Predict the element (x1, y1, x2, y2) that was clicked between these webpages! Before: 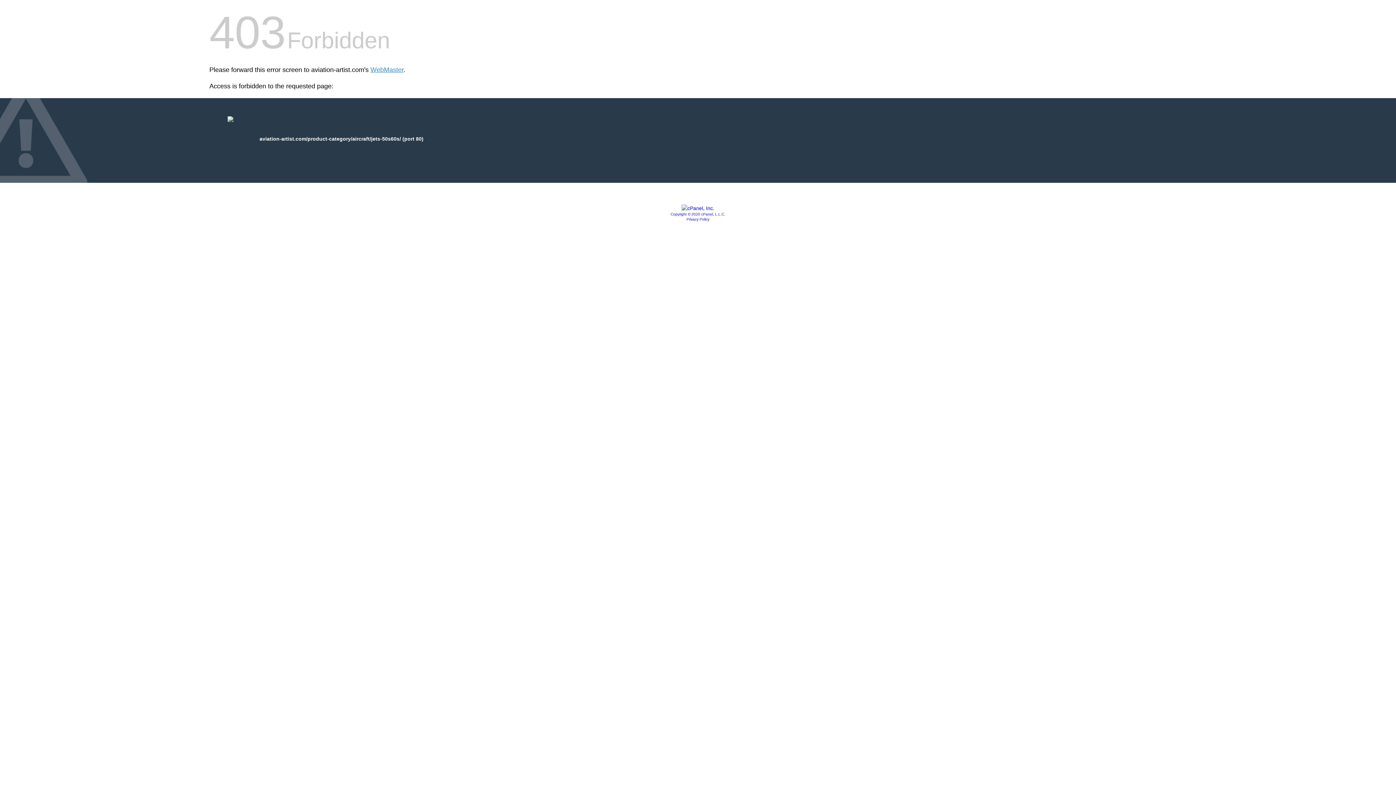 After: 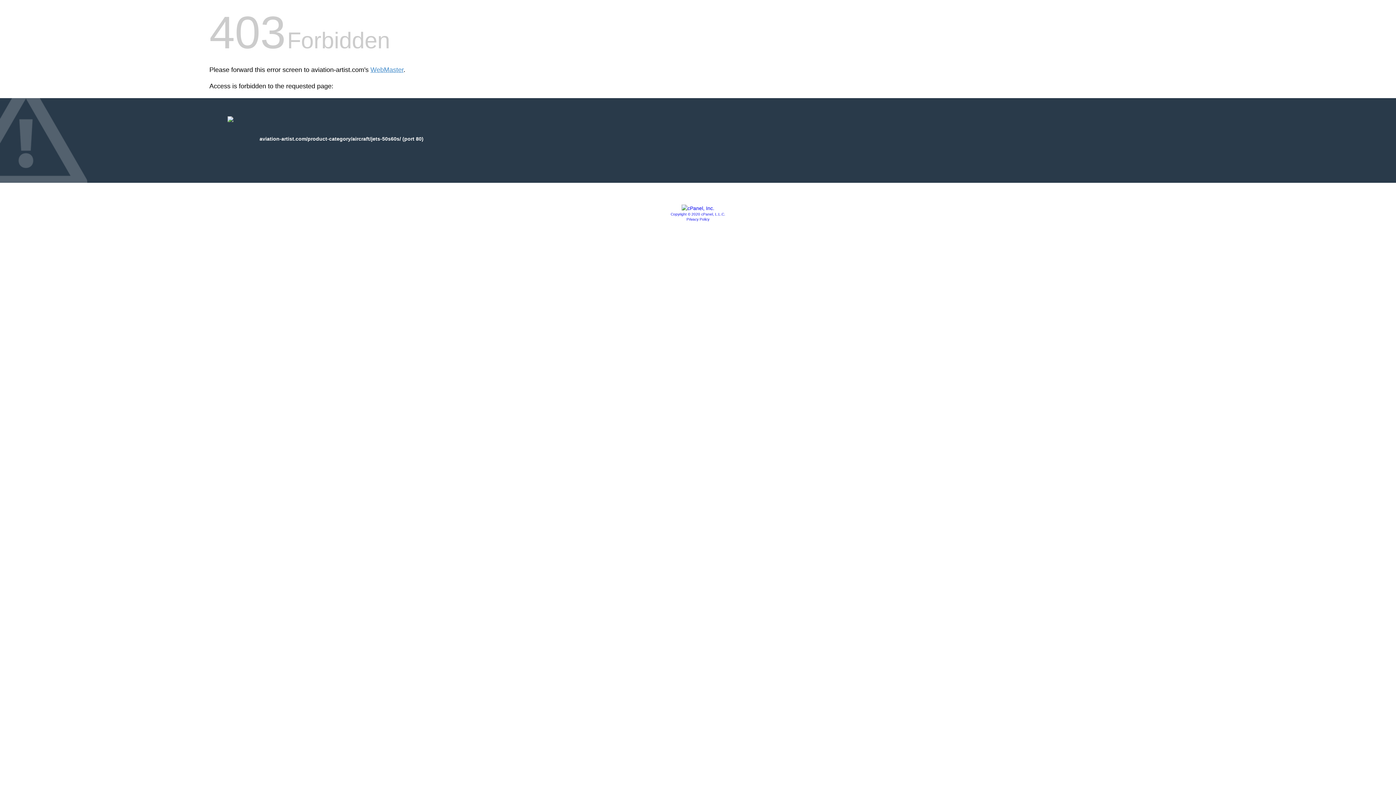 Action: label: Privacy Policy bbox: (686, 217, 709, 221)